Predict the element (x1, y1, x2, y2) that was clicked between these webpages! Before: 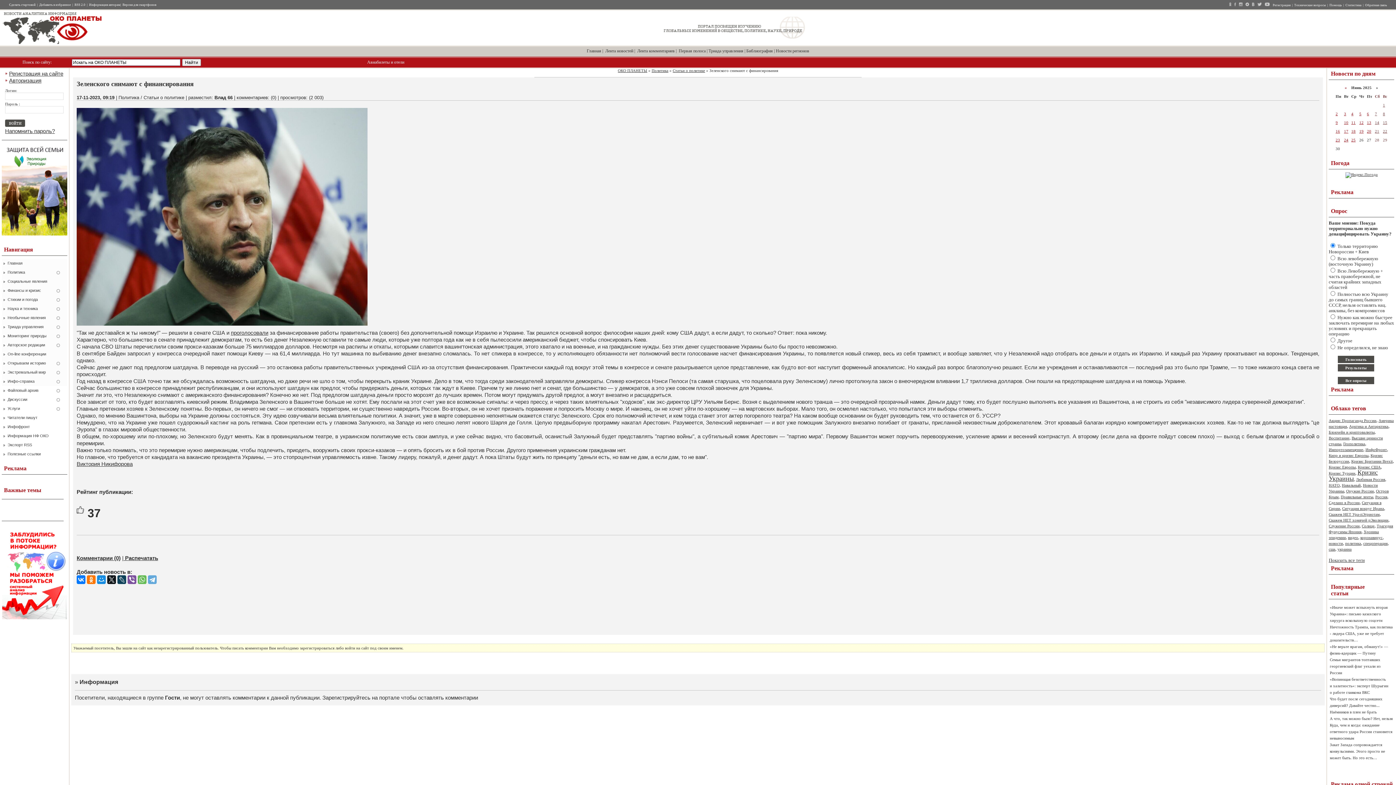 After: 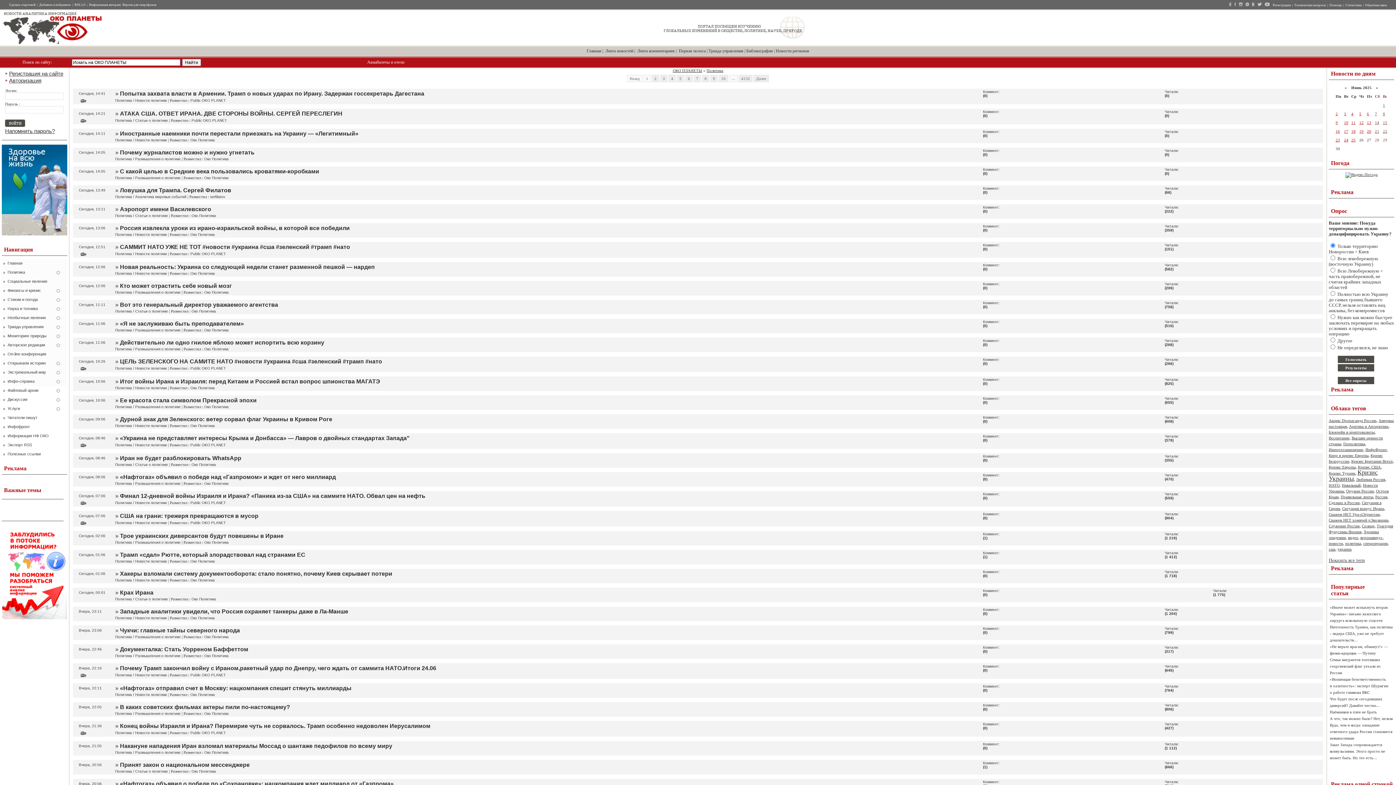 Action: label: Политика bbox: (118, 94, 139, 100)